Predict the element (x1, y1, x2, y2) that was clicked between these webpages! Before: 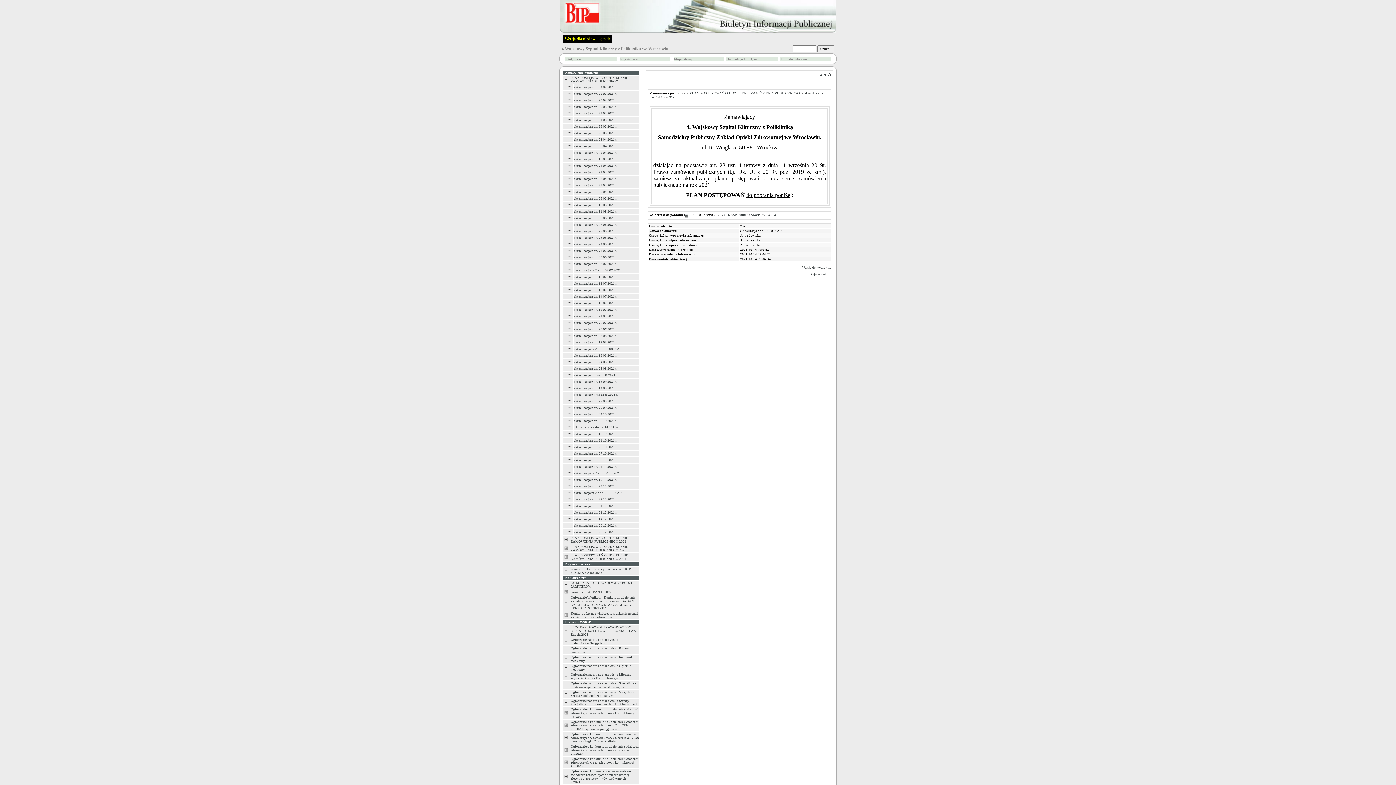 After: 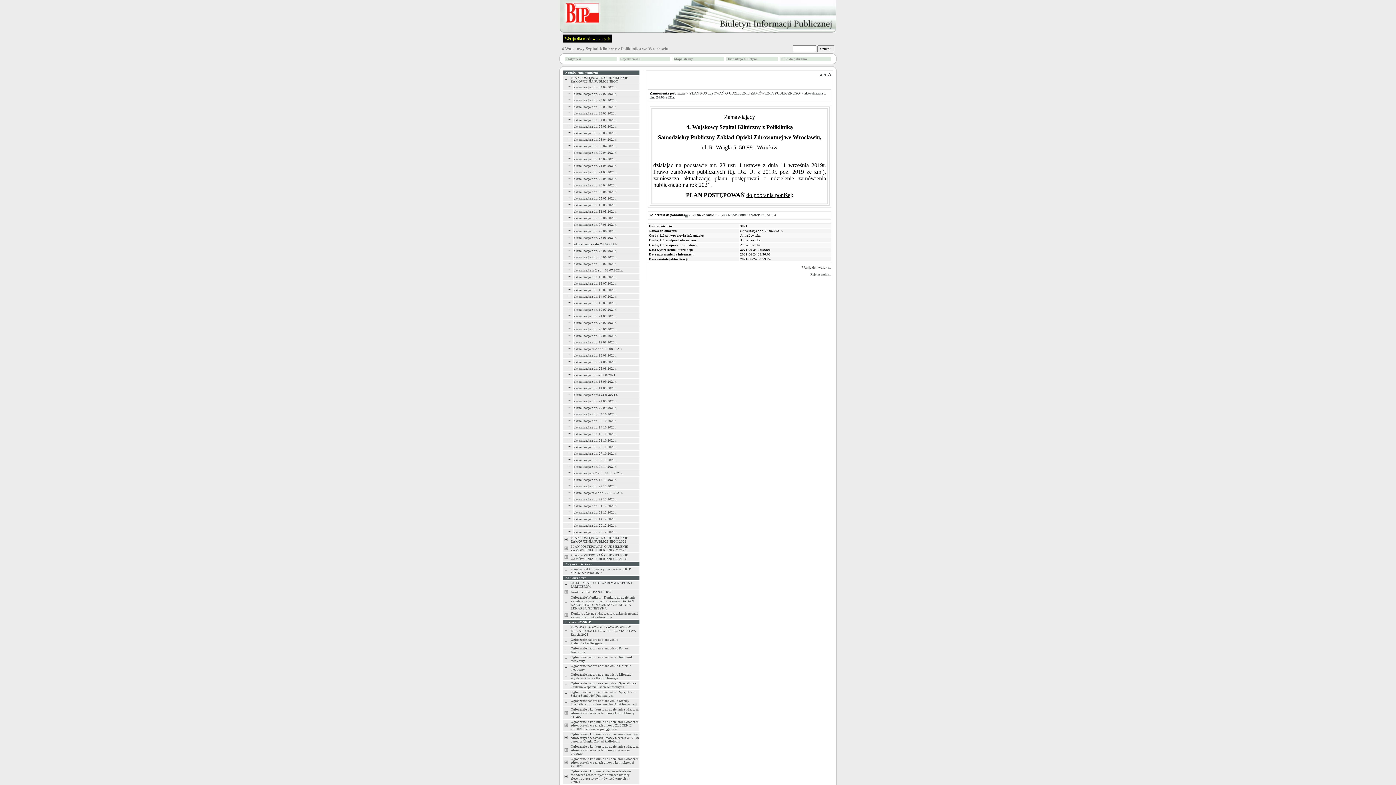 Action: bbox: (566, 242, 573, 246)